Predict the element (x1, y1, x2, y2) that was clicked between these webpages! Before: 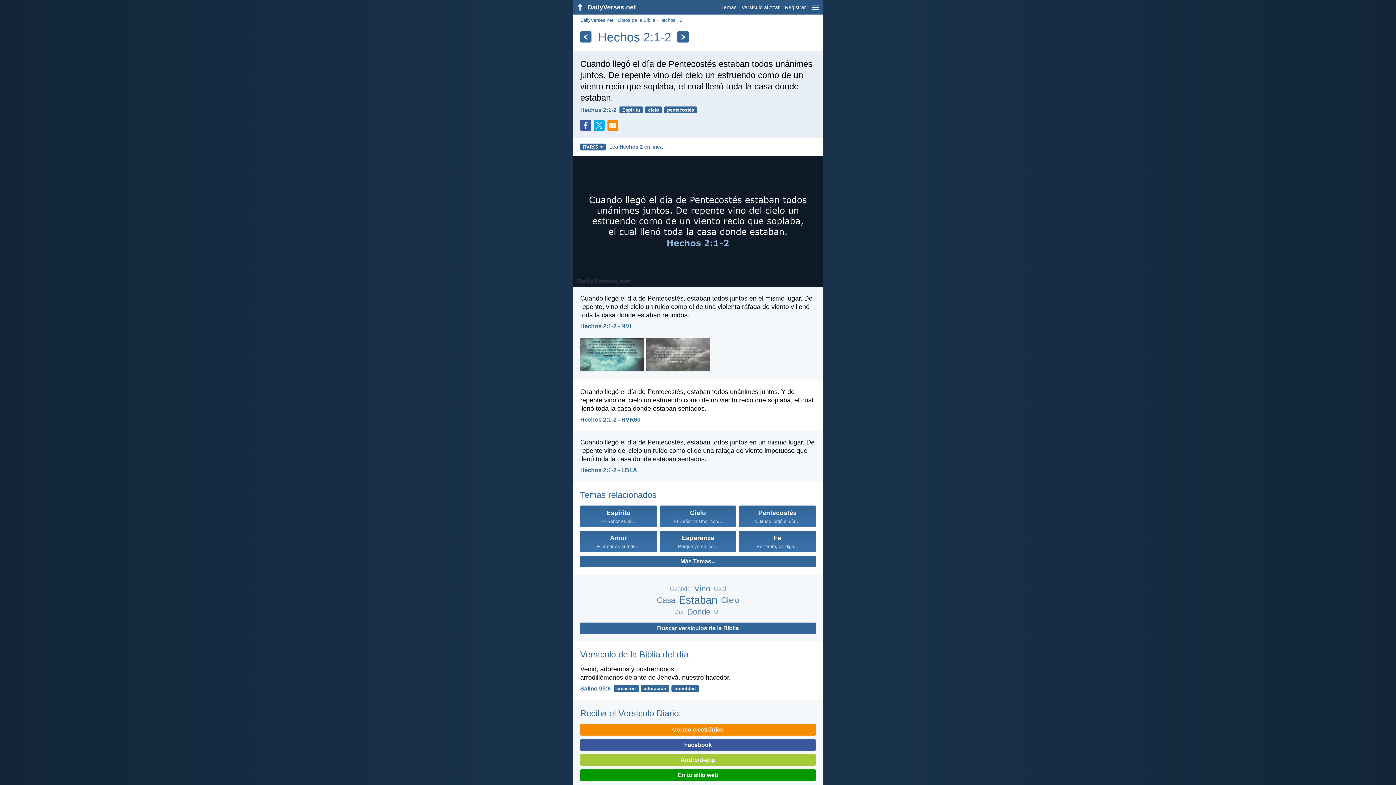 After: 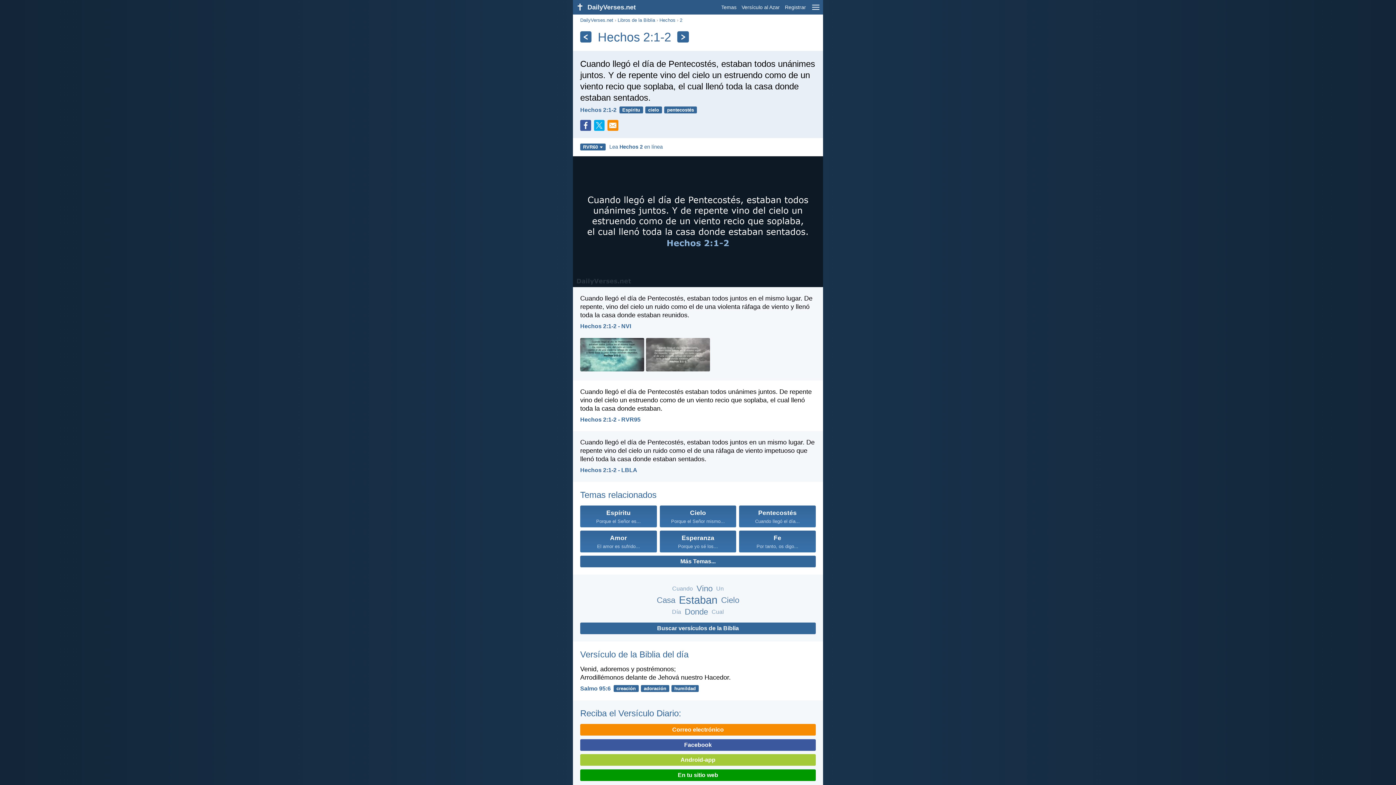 Action: bbox: (580, 416, 640, 422) label: Hechos 2:1-2 - RVR60